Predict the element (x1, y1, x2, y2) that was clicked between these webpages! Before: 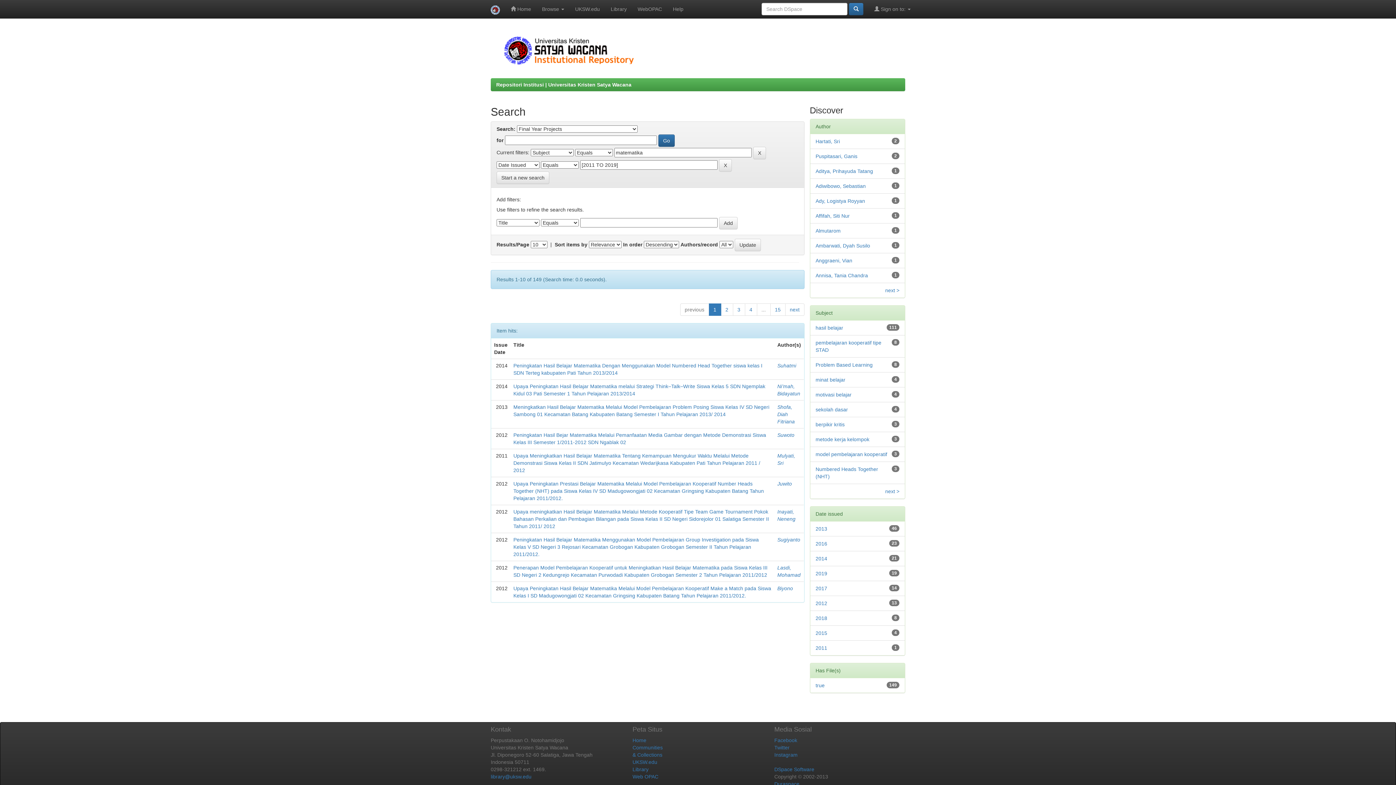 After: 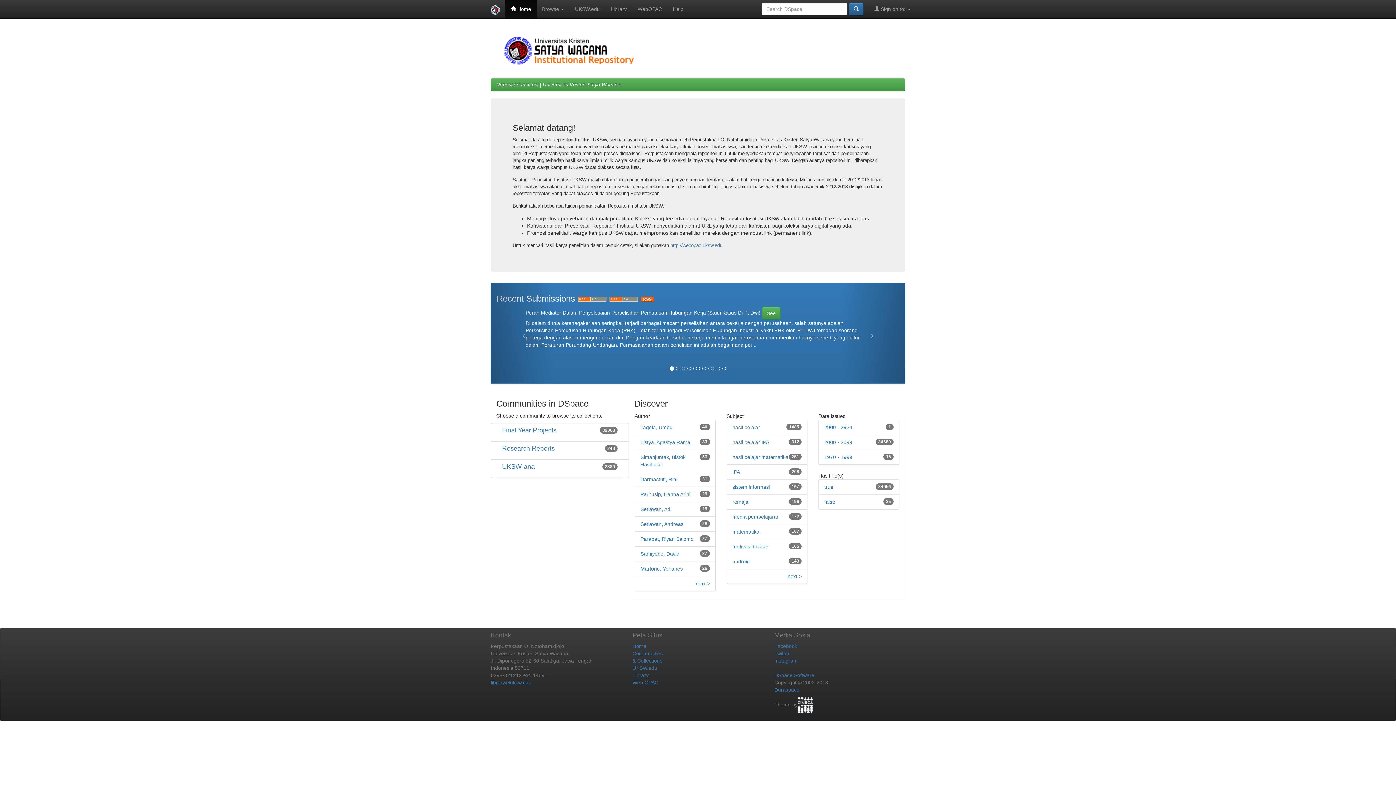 Action: bbox: (485, 0, 505, 18)